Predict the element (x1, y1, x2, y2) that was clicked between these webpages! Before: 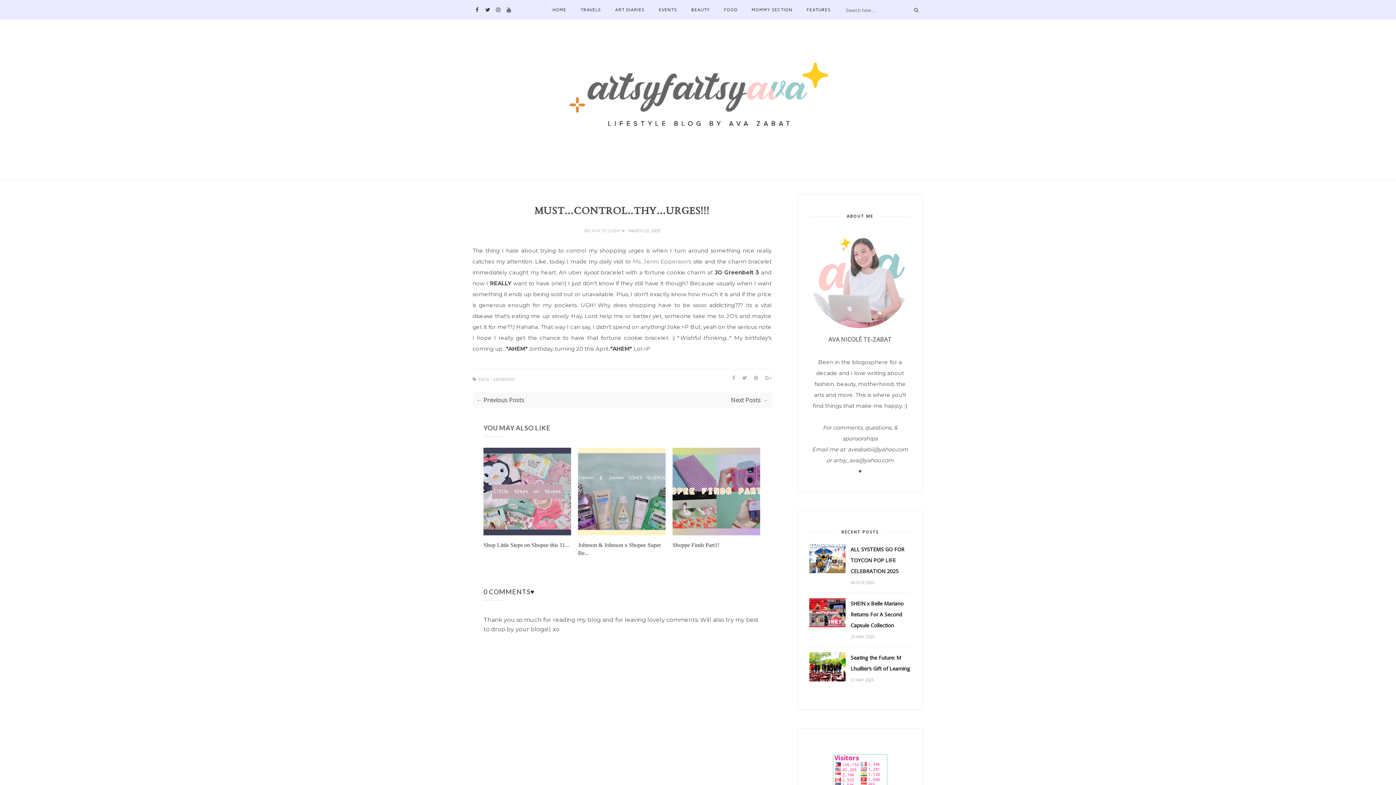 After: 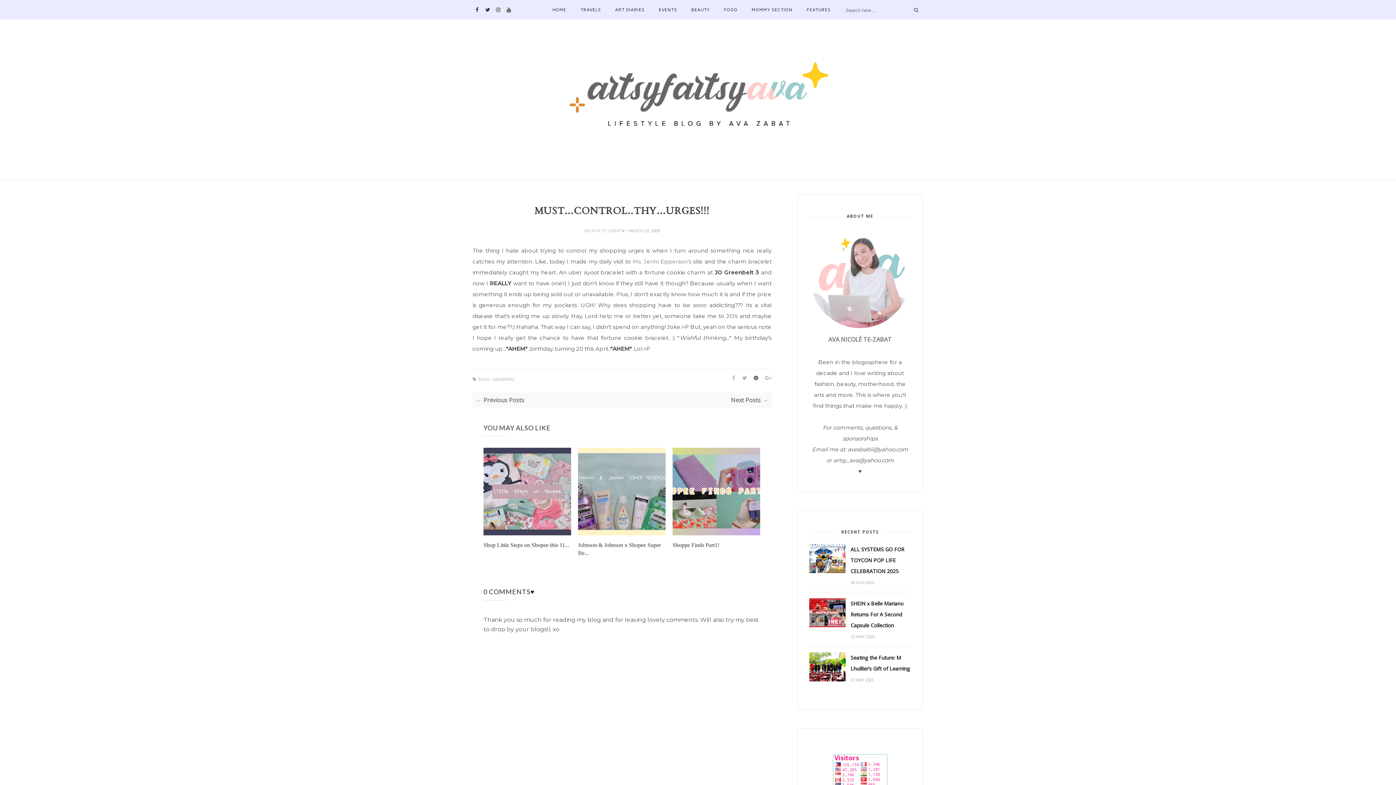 Action: bbox: (748, 372, 758, 384)